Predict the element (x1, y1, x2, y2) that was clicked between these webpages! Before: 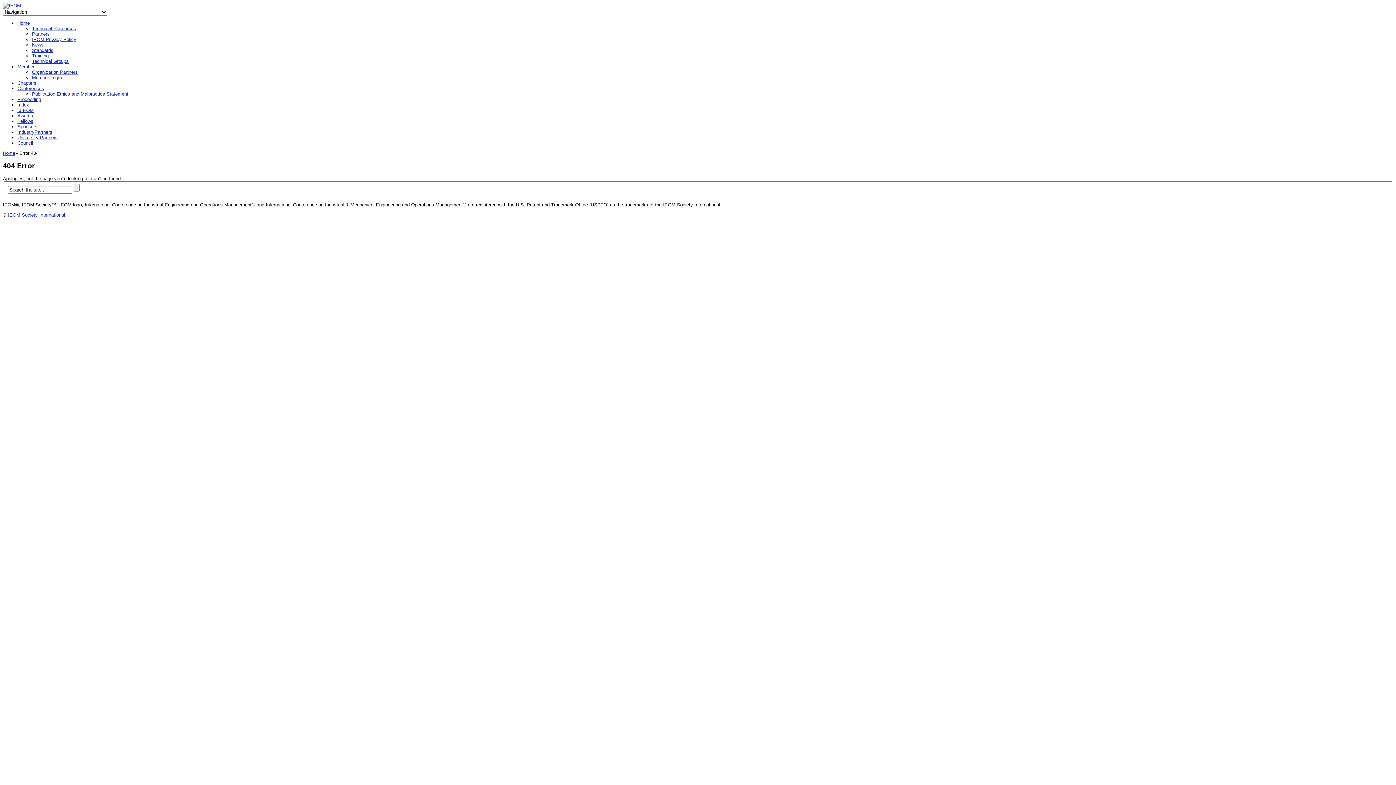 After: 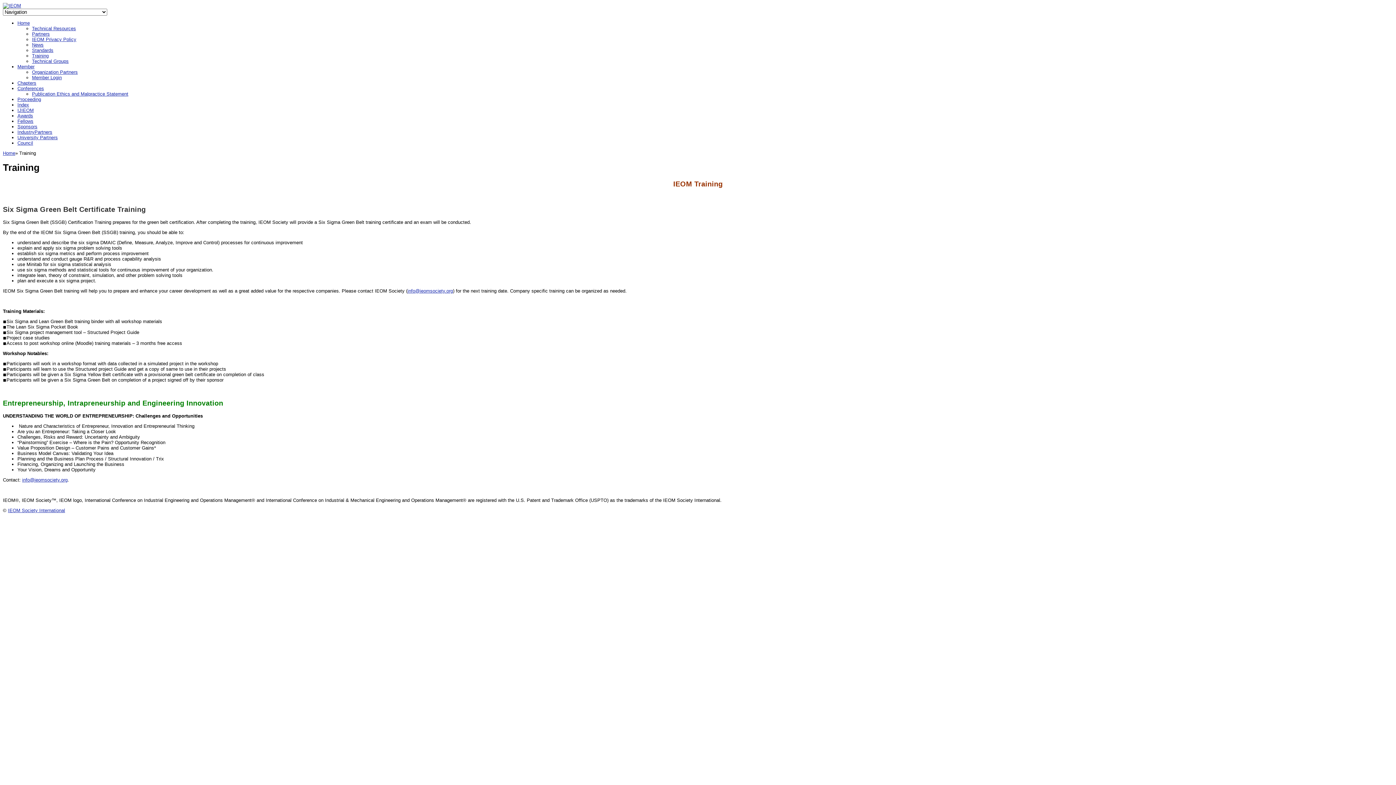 Action: label: Training bbox: (32, 53, 48, 58)